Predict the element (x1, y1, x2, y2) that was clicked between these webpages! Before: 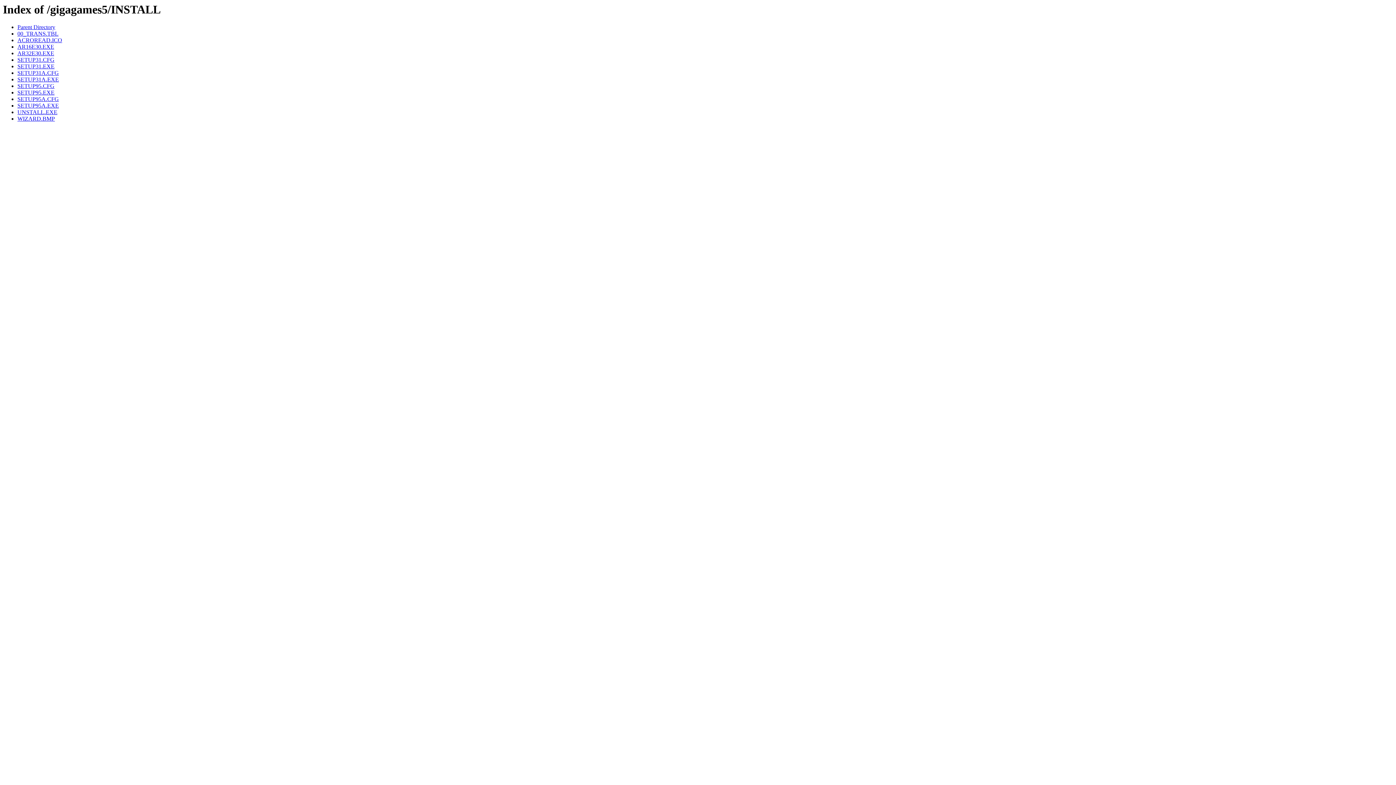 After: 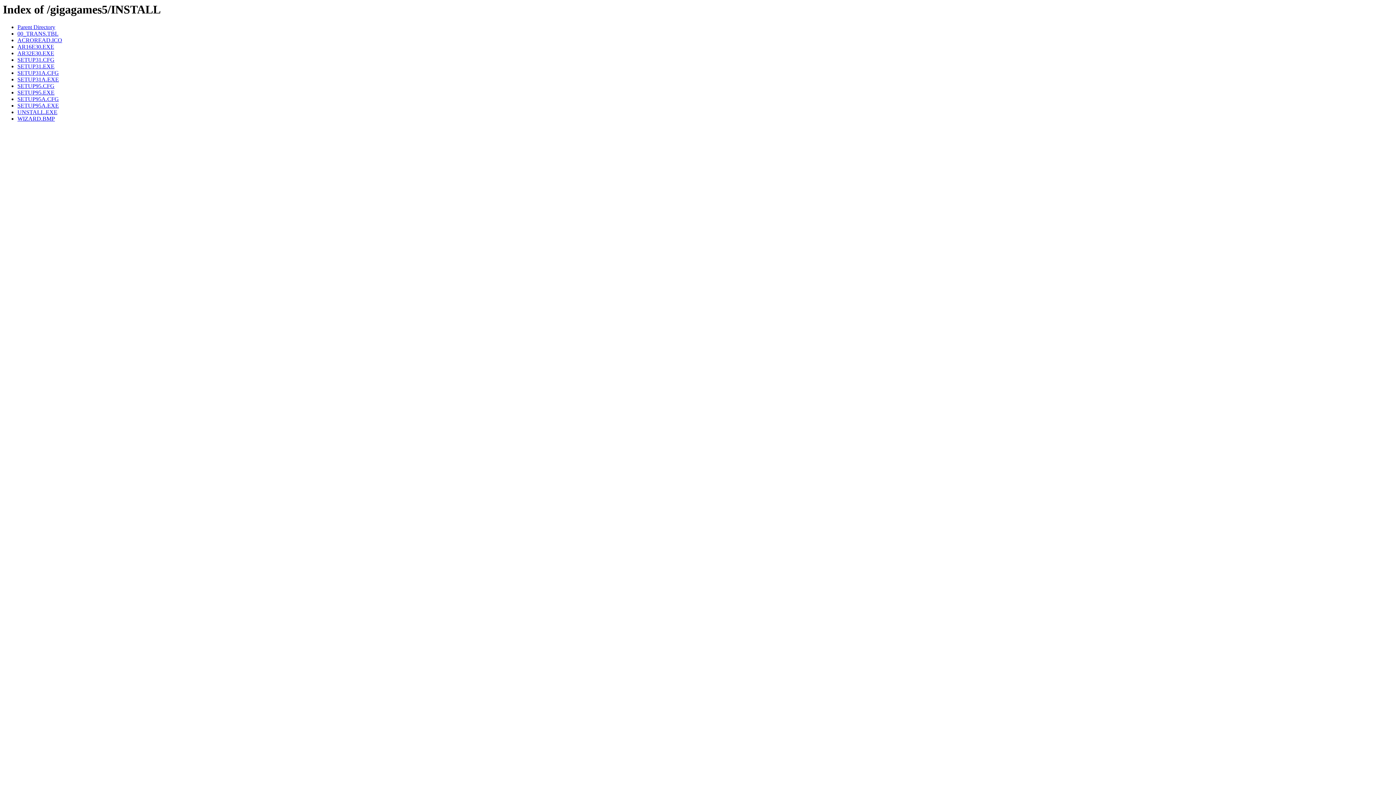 Action: bbox: (17, 76, 58, 82) label: SETUP31A.EXE